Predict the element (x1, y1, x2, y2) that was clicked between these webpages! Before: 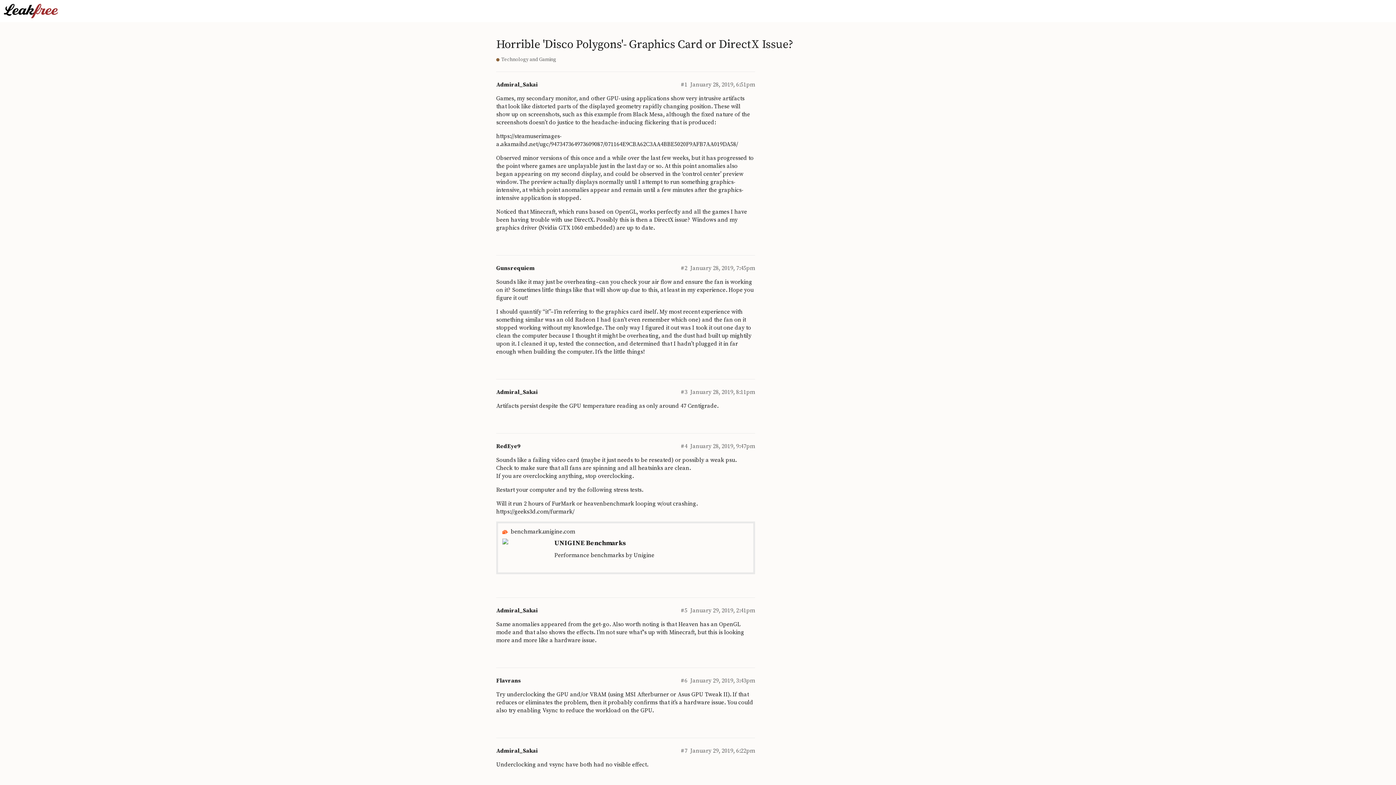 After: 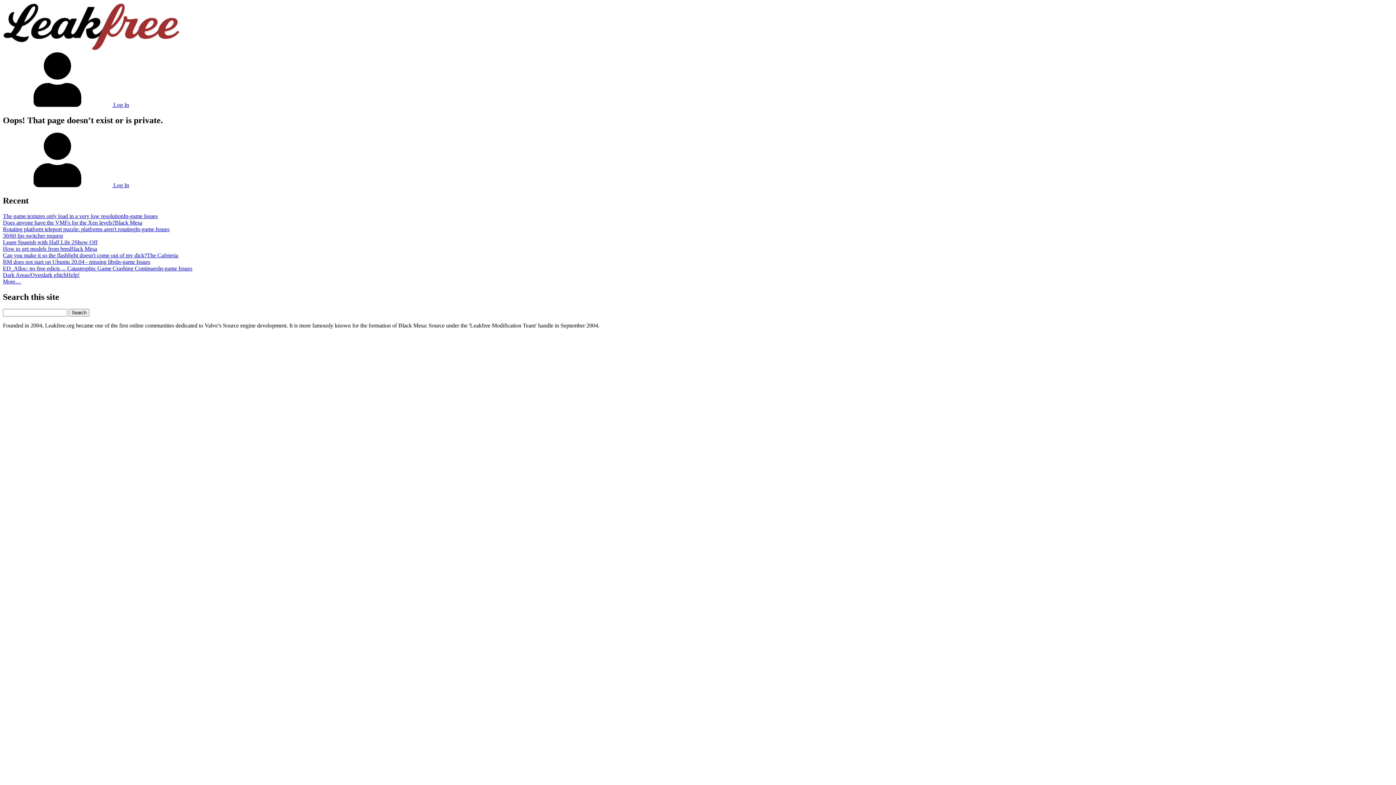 Action: bbox: (496, 747, 537, 754) label: Admiral_Sakai